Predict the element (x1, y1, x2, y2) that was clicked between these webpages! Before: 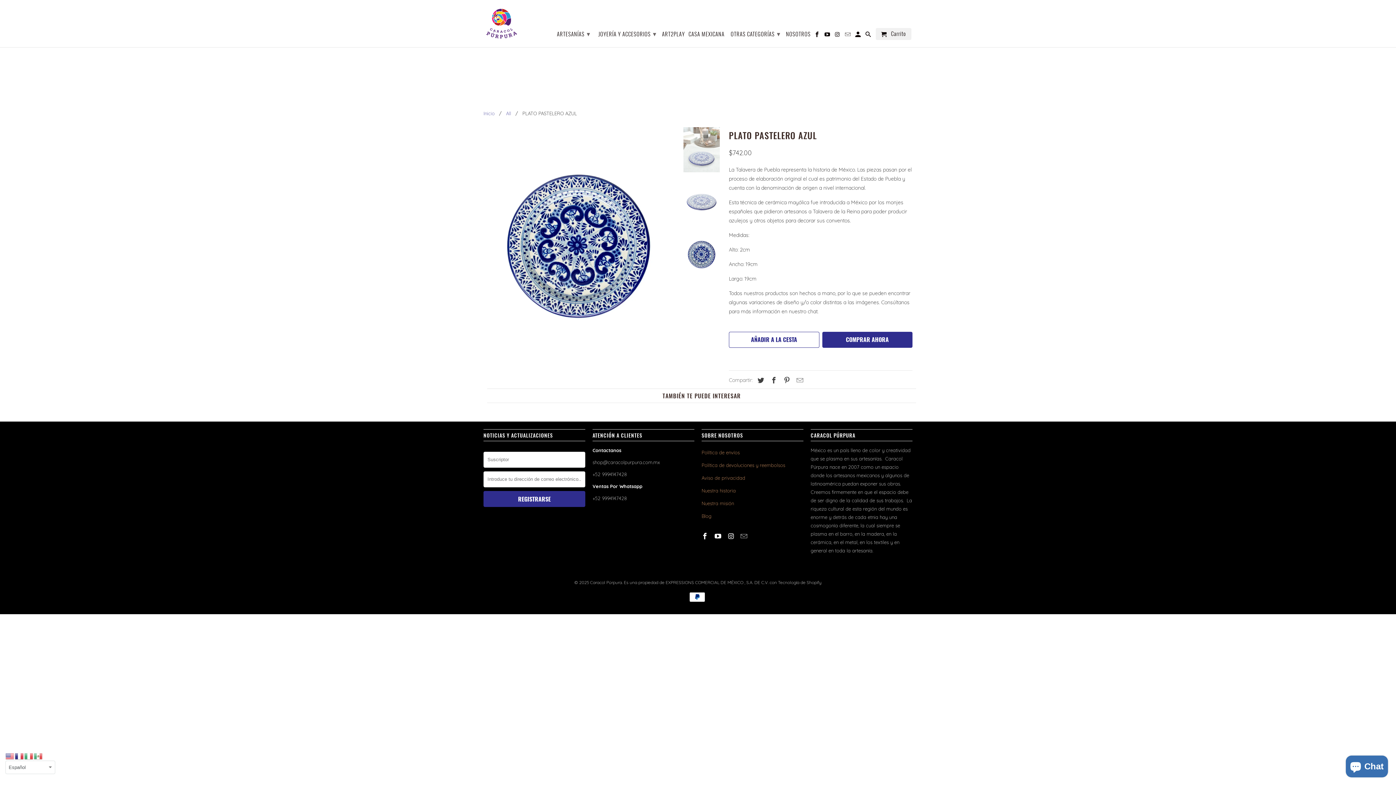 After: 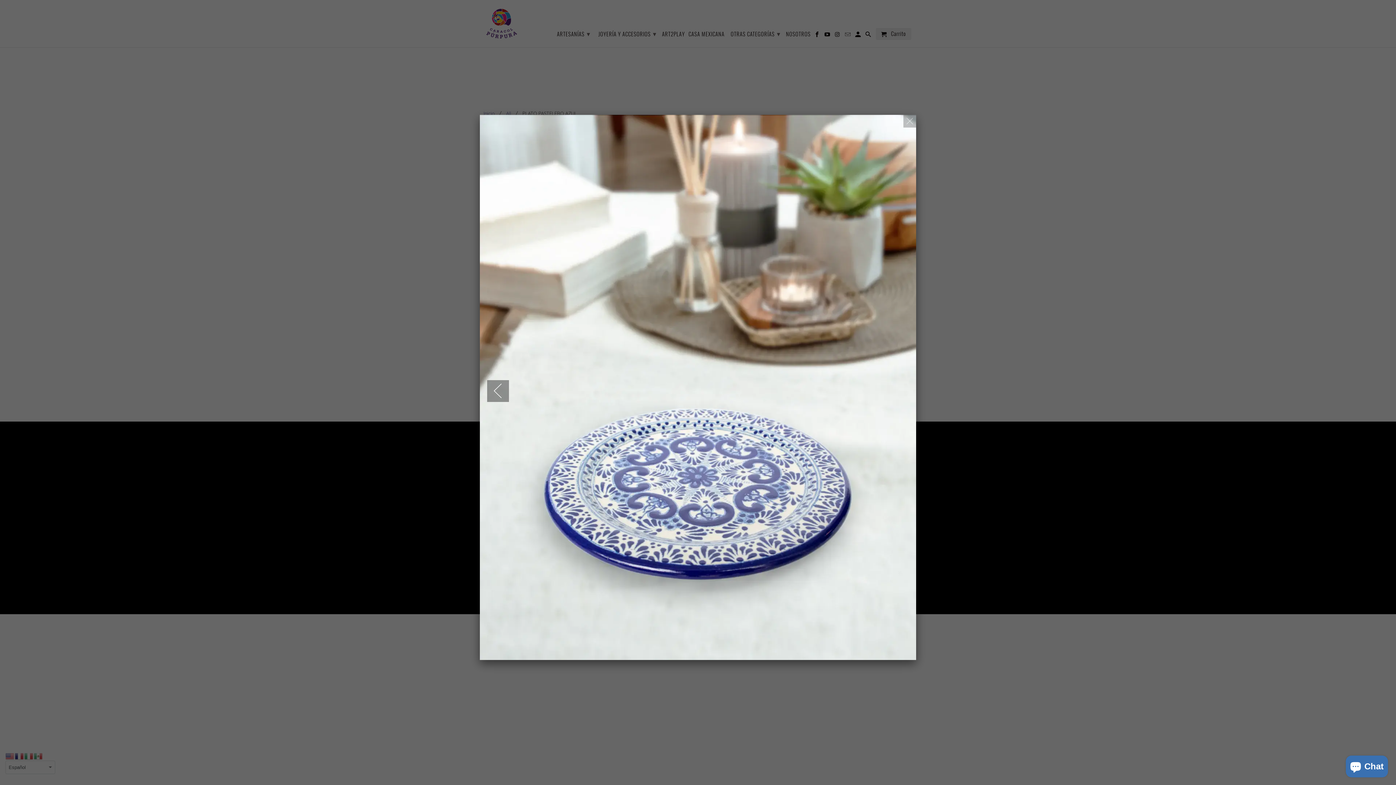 Action: bbox: (483, 127, 674, 365)